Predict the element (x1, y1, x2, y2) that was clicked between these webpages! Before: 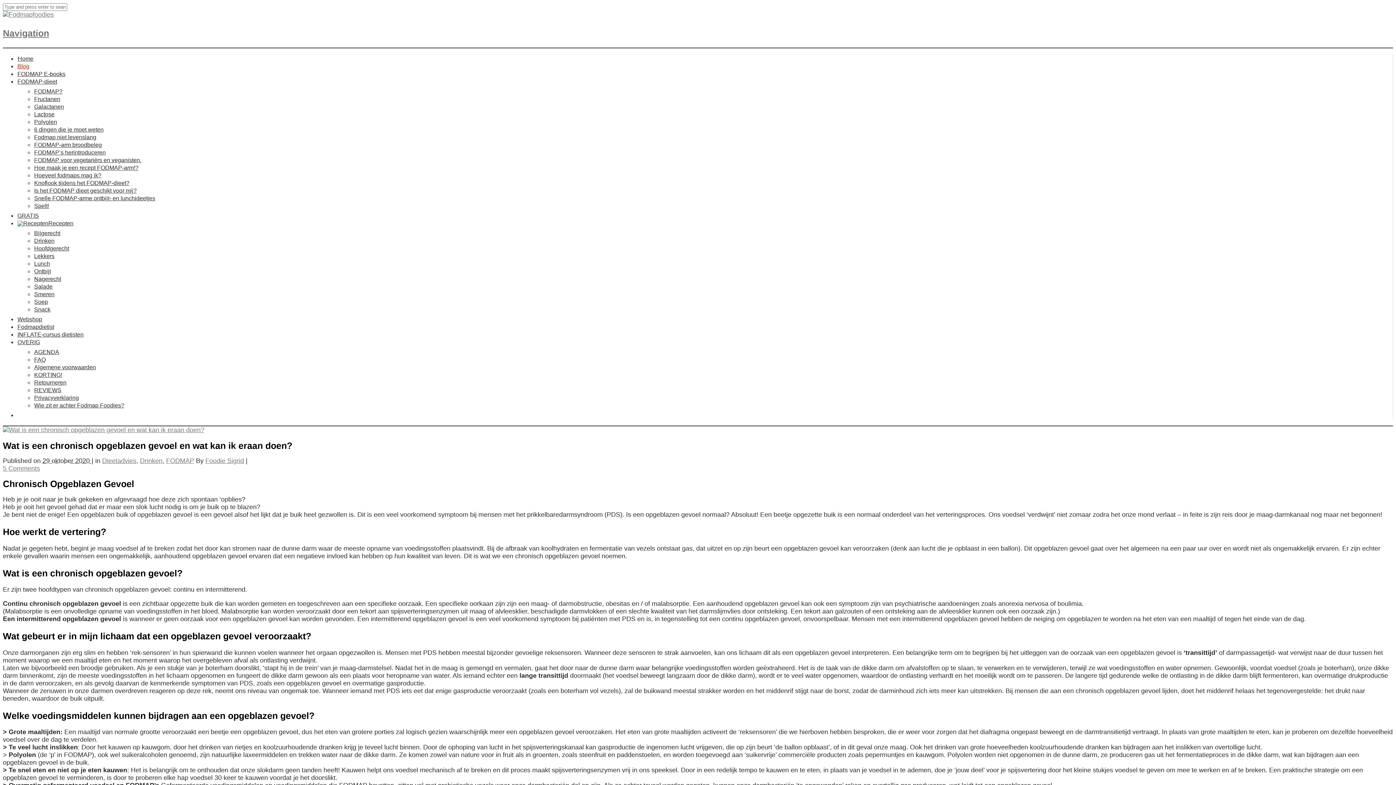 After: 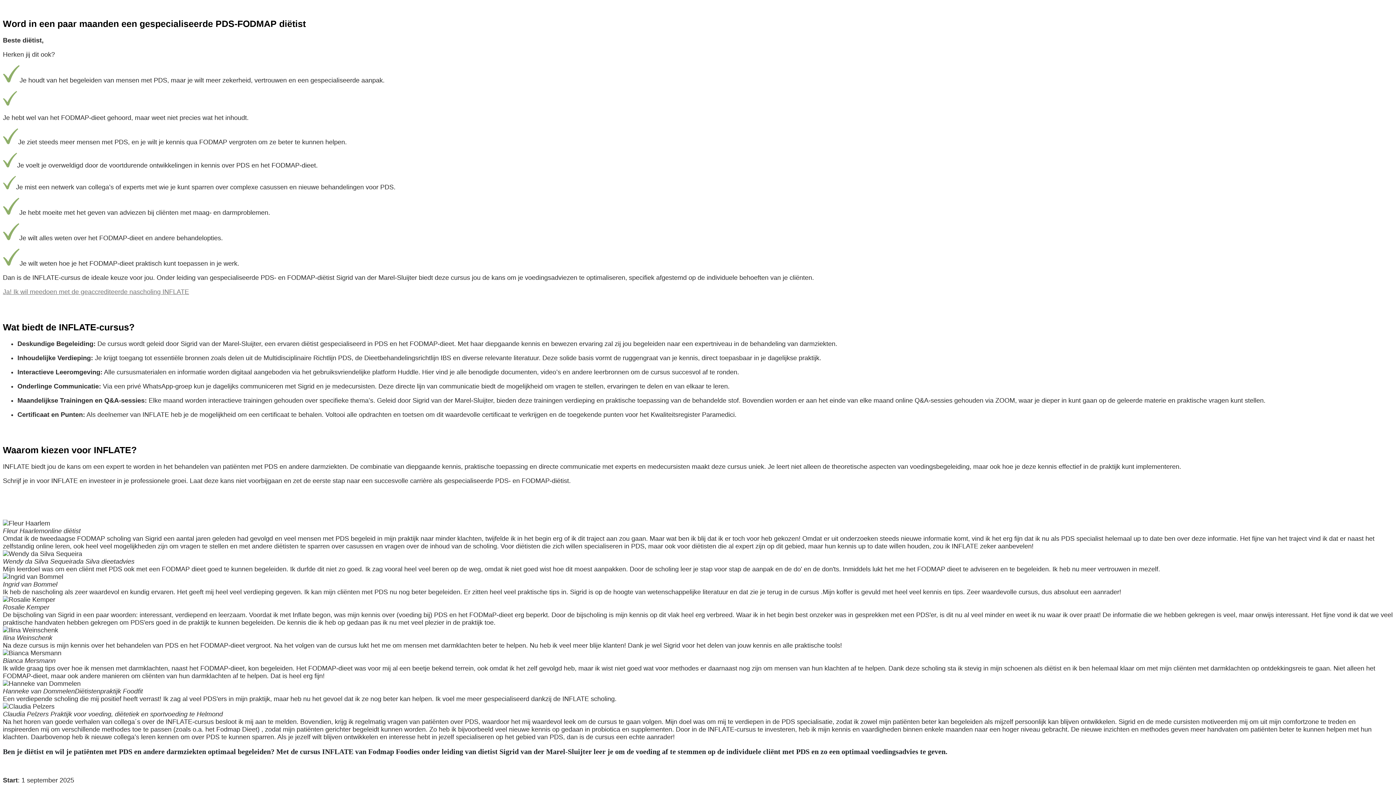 Action: bbox: (17, 331, 83, 337) label: INFLATE-cursus dietisten